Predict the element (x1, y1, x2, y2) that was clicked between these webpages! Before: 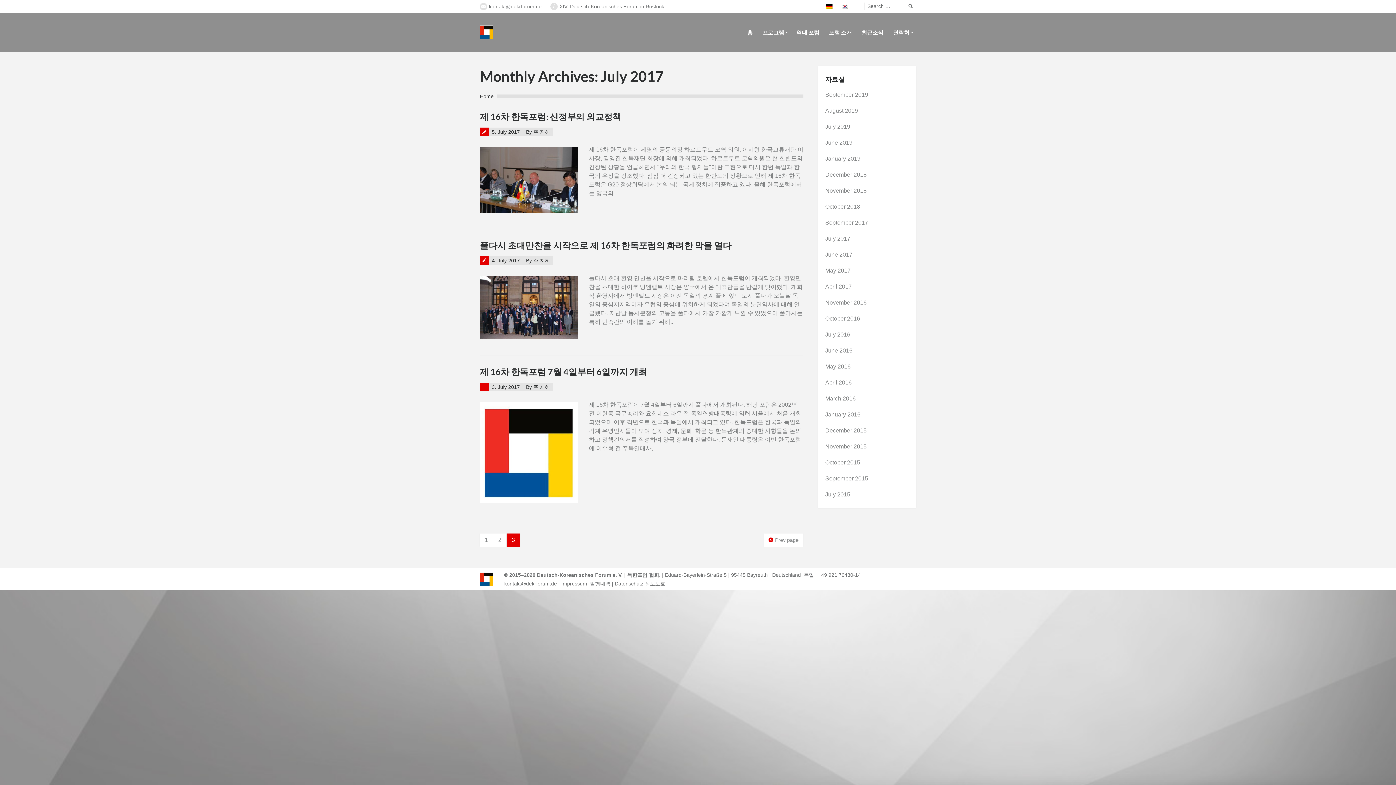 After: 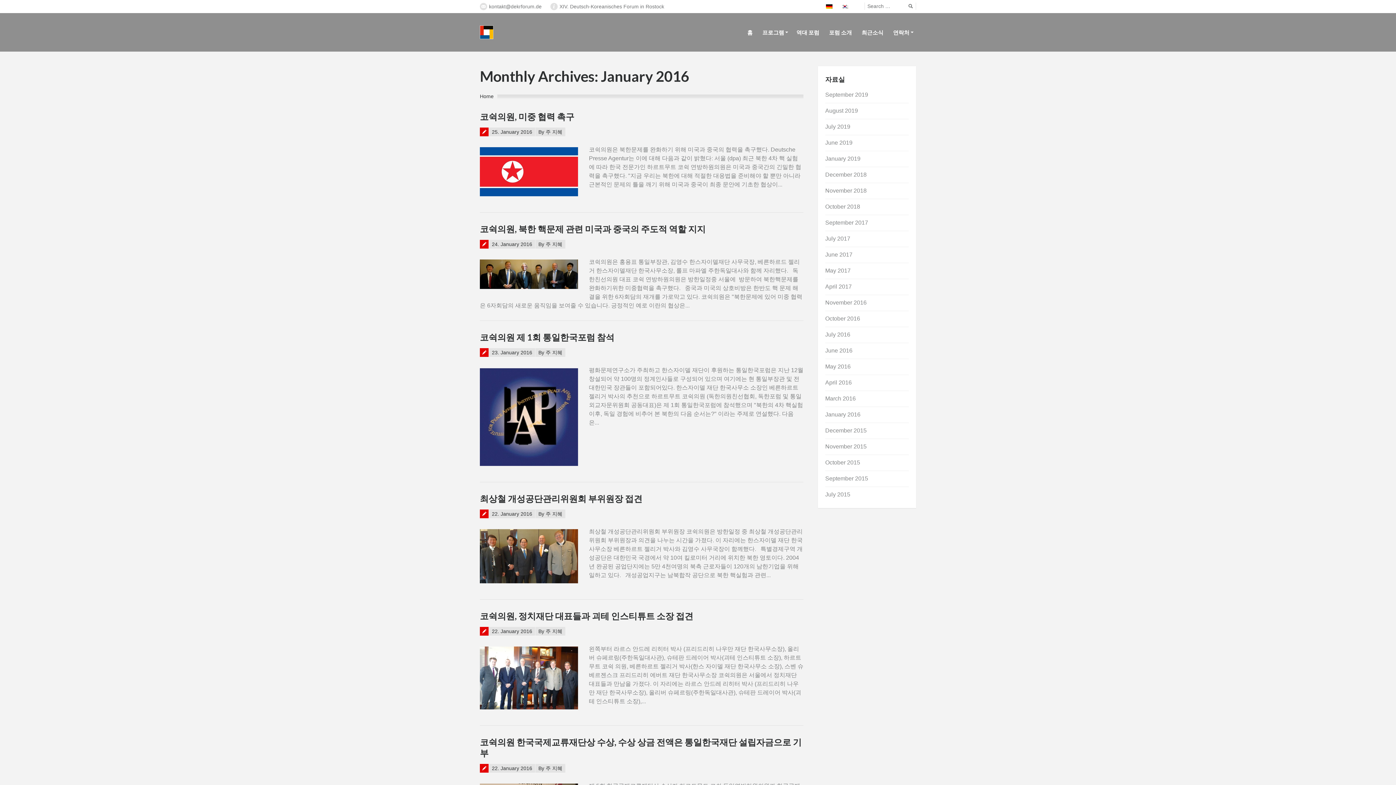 Action: label: January 2016 bbox: (825, 411, 860, 417)